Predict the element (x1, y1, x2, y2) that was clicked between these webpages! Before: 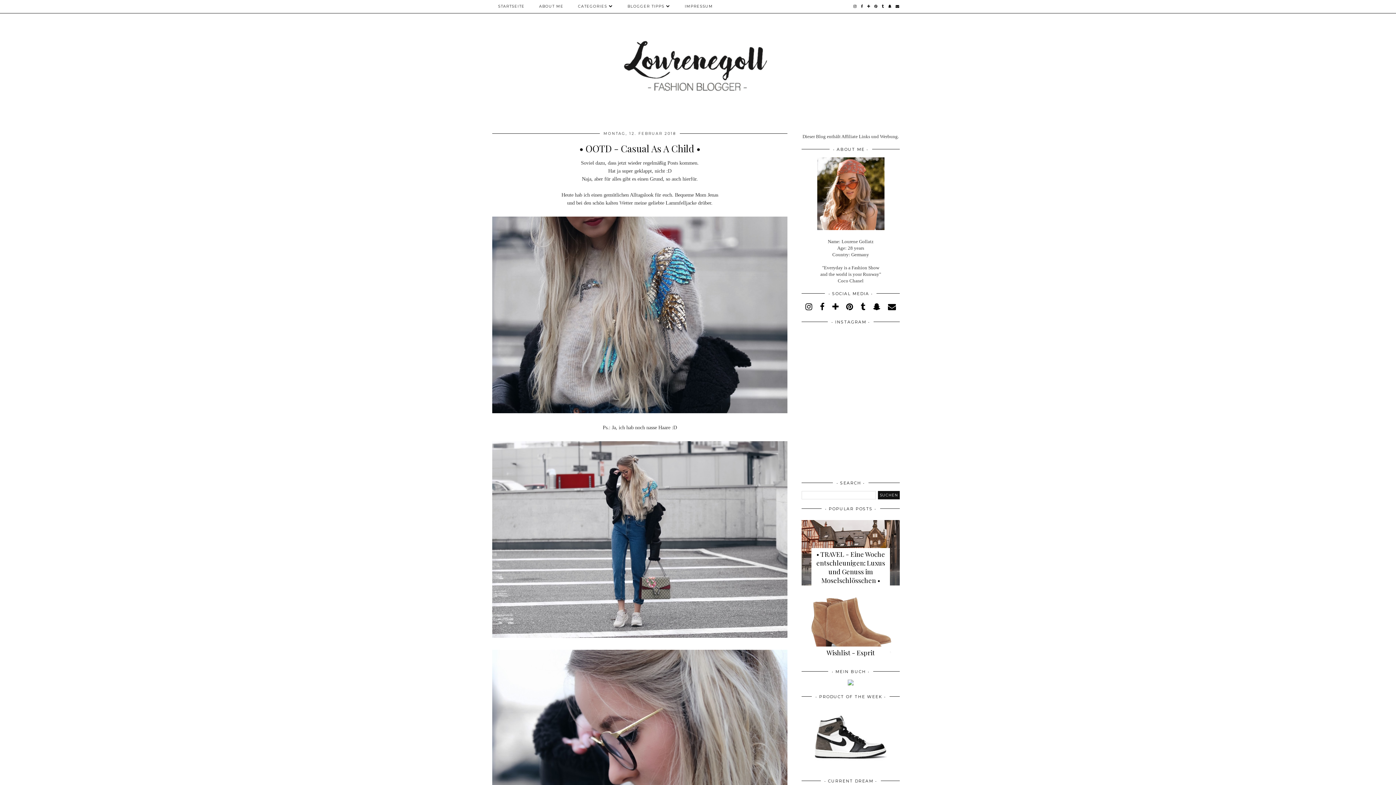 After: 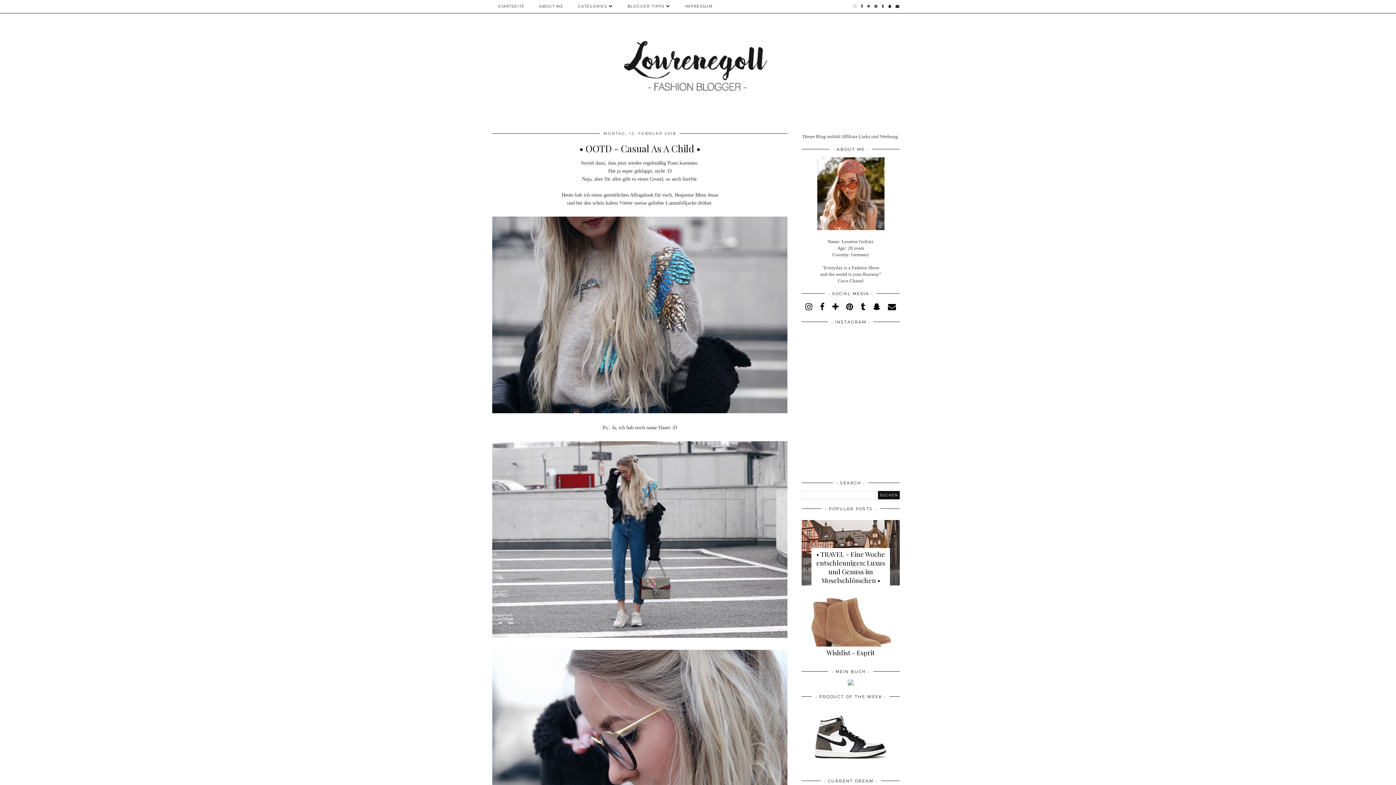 Action: bbox: (851, 0, 859, 13)